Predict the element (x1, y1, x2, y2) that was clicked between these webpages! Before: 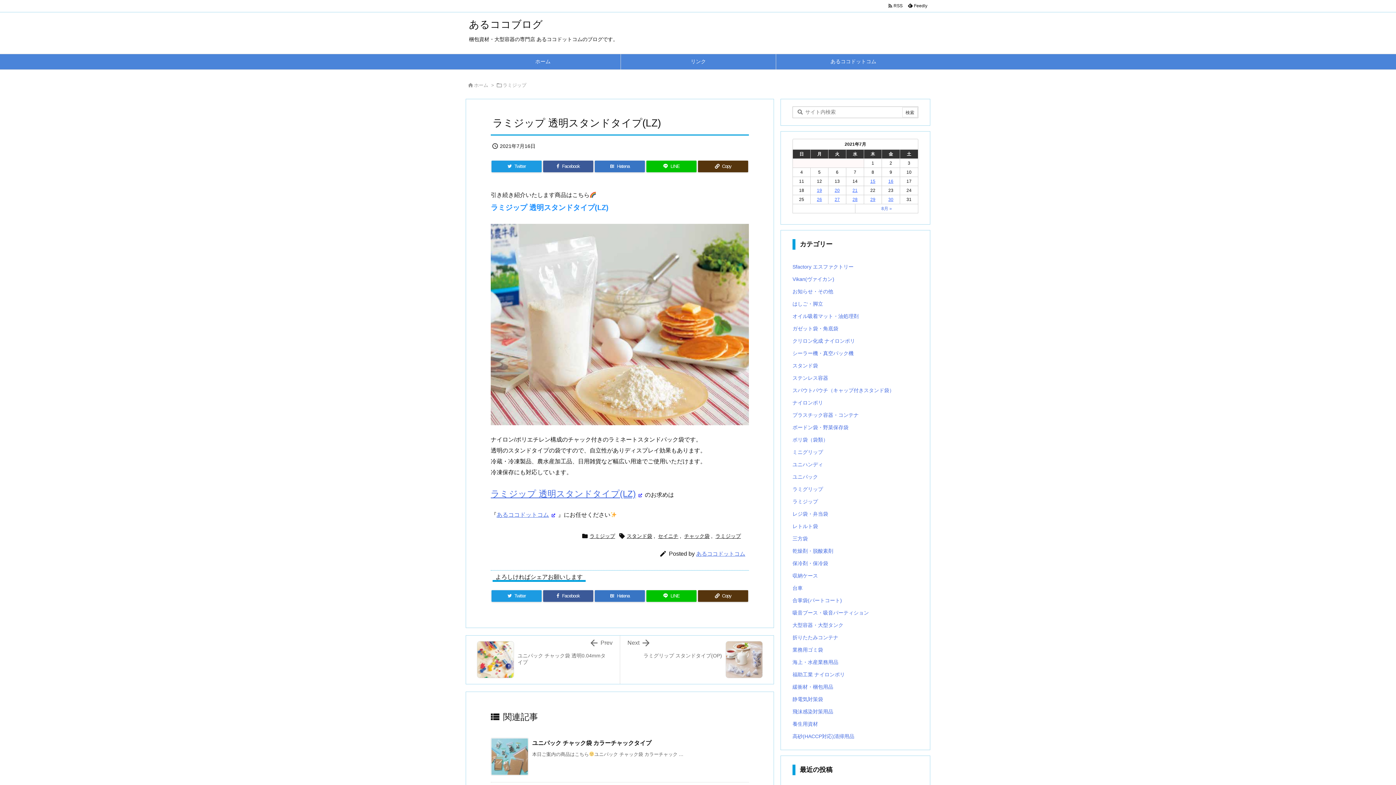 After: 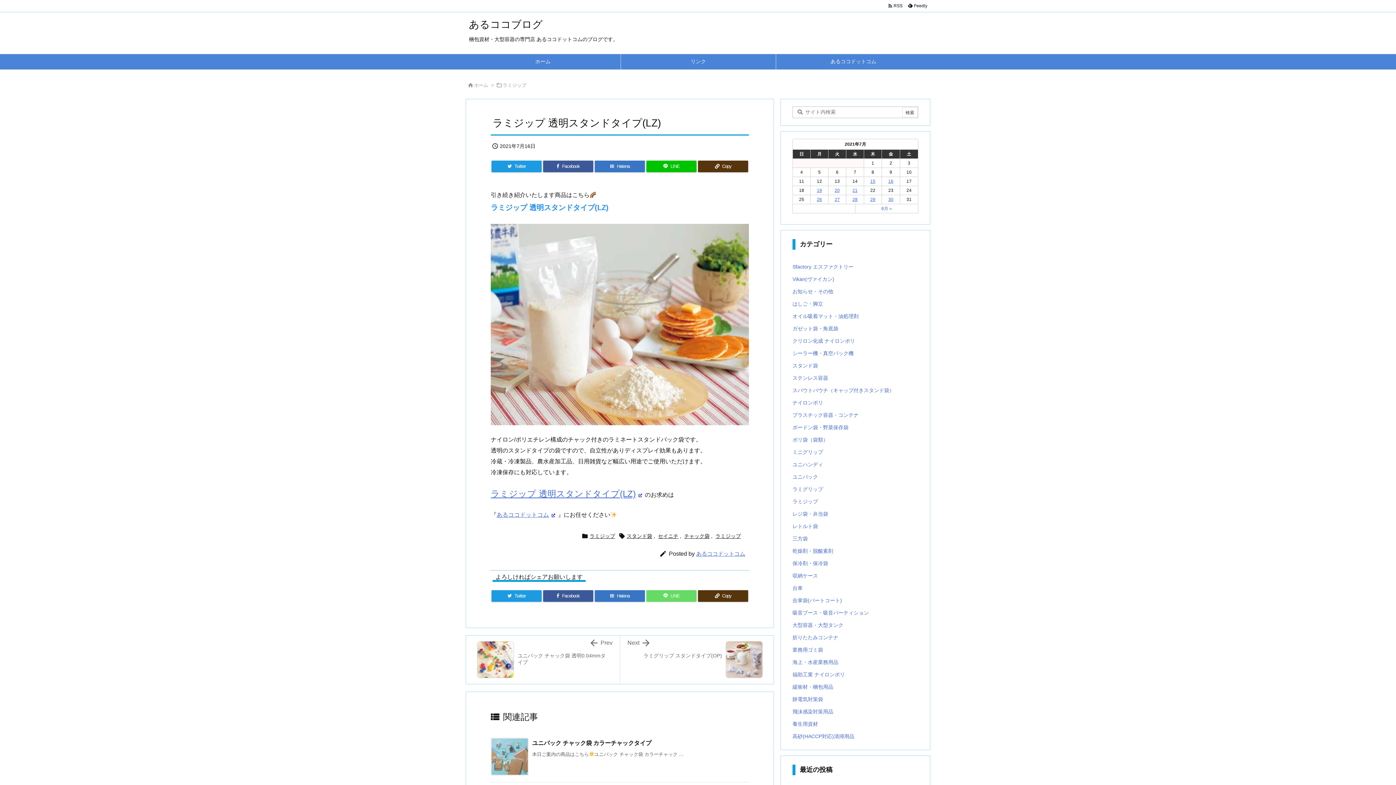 Action: label: LINE bbox: (646, 590, 696, 602)